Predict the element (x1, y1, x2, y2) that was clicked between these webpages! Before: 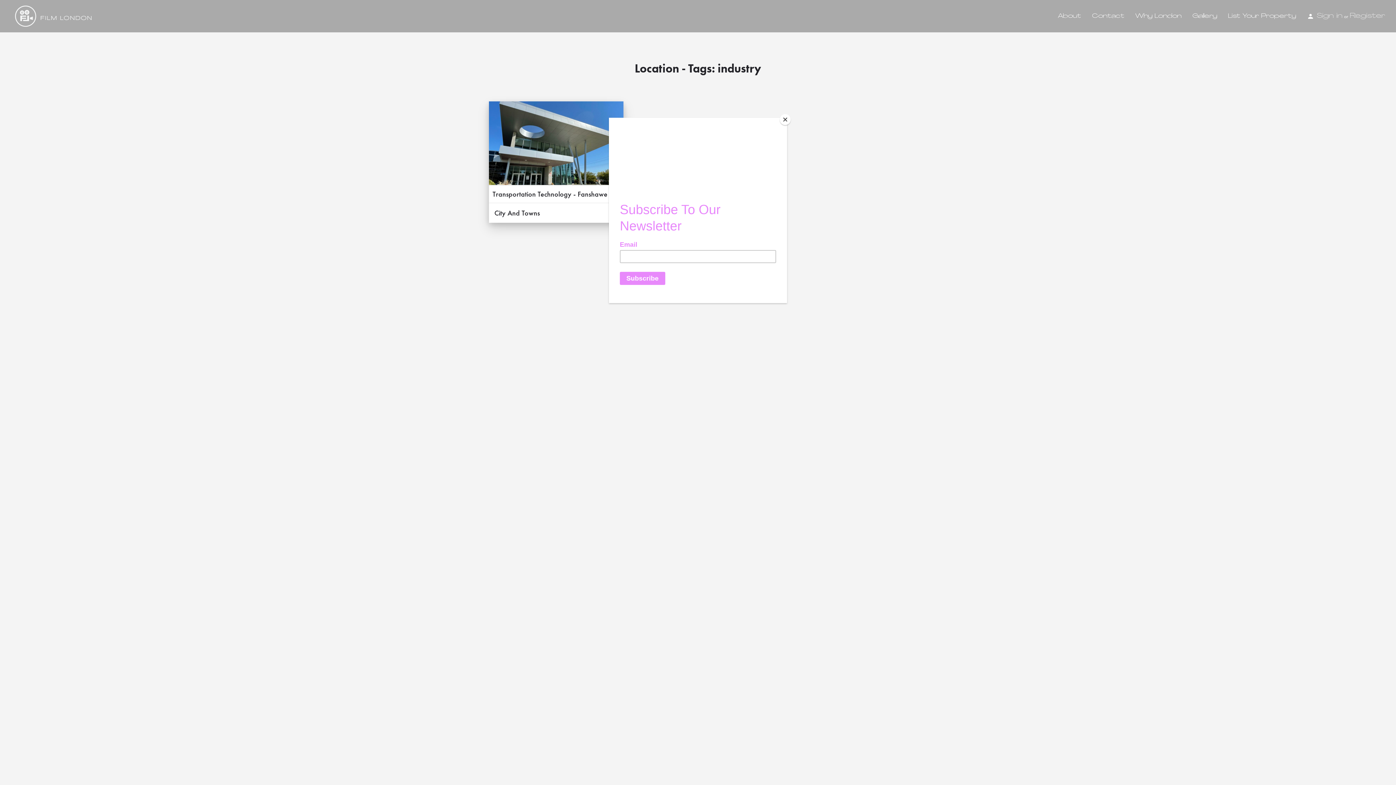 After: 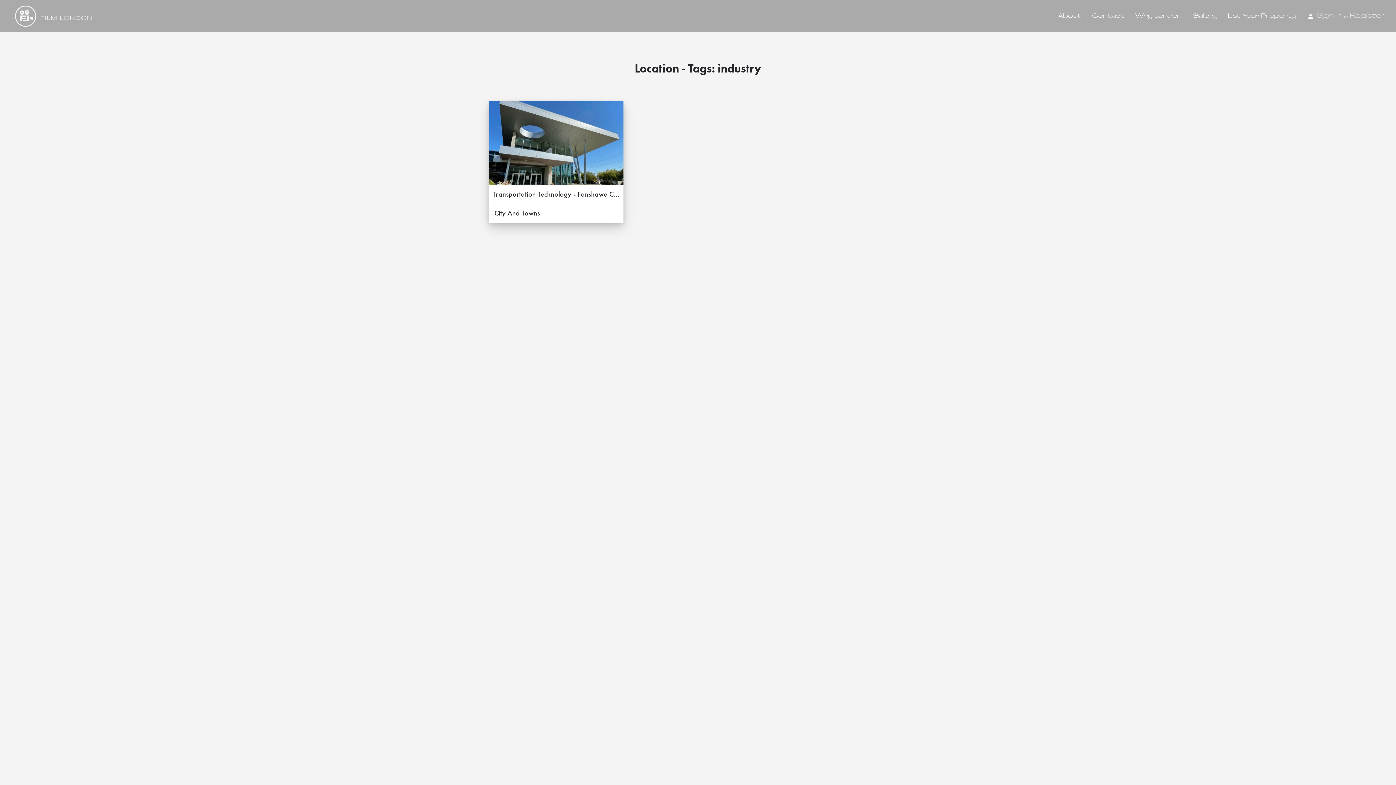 Action: label: Close bbox: (780, 114, 790, 125)